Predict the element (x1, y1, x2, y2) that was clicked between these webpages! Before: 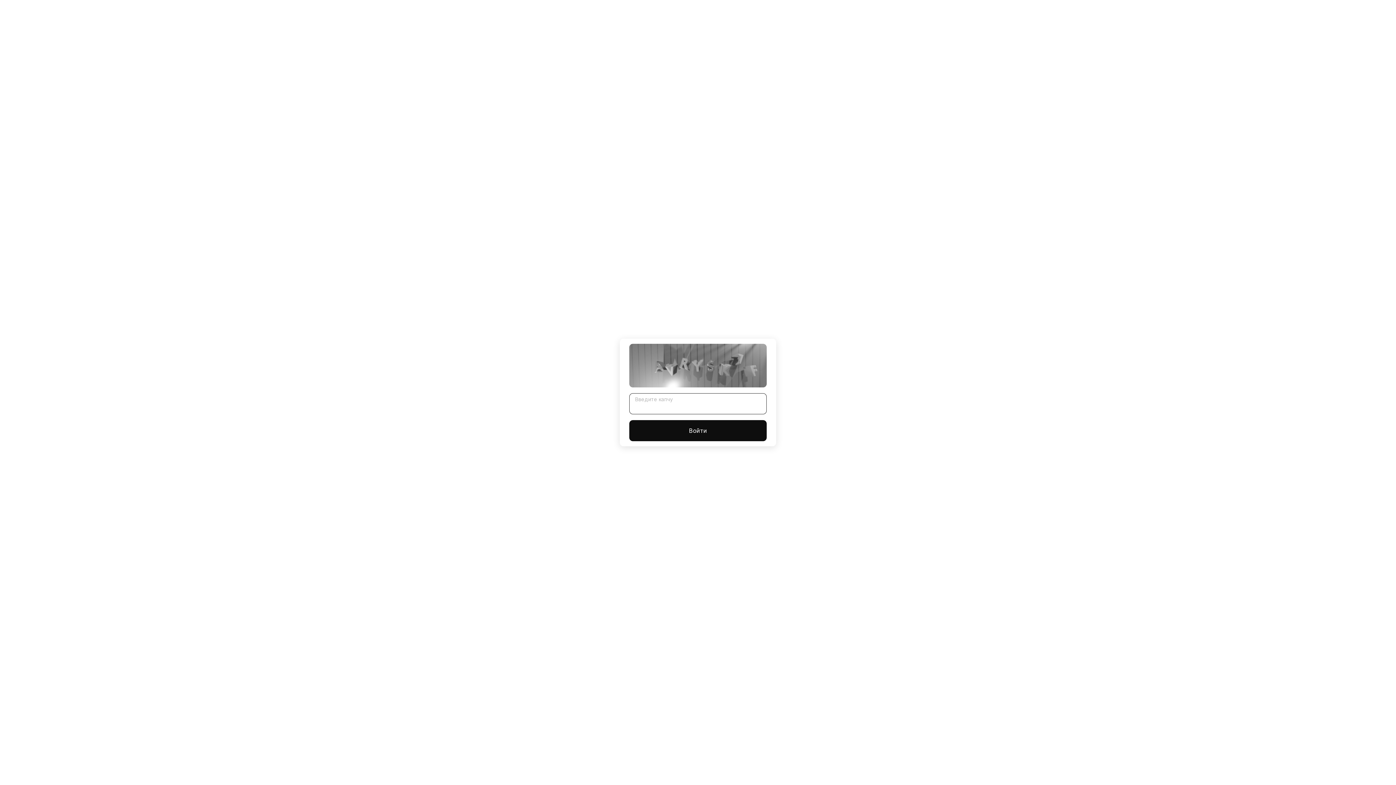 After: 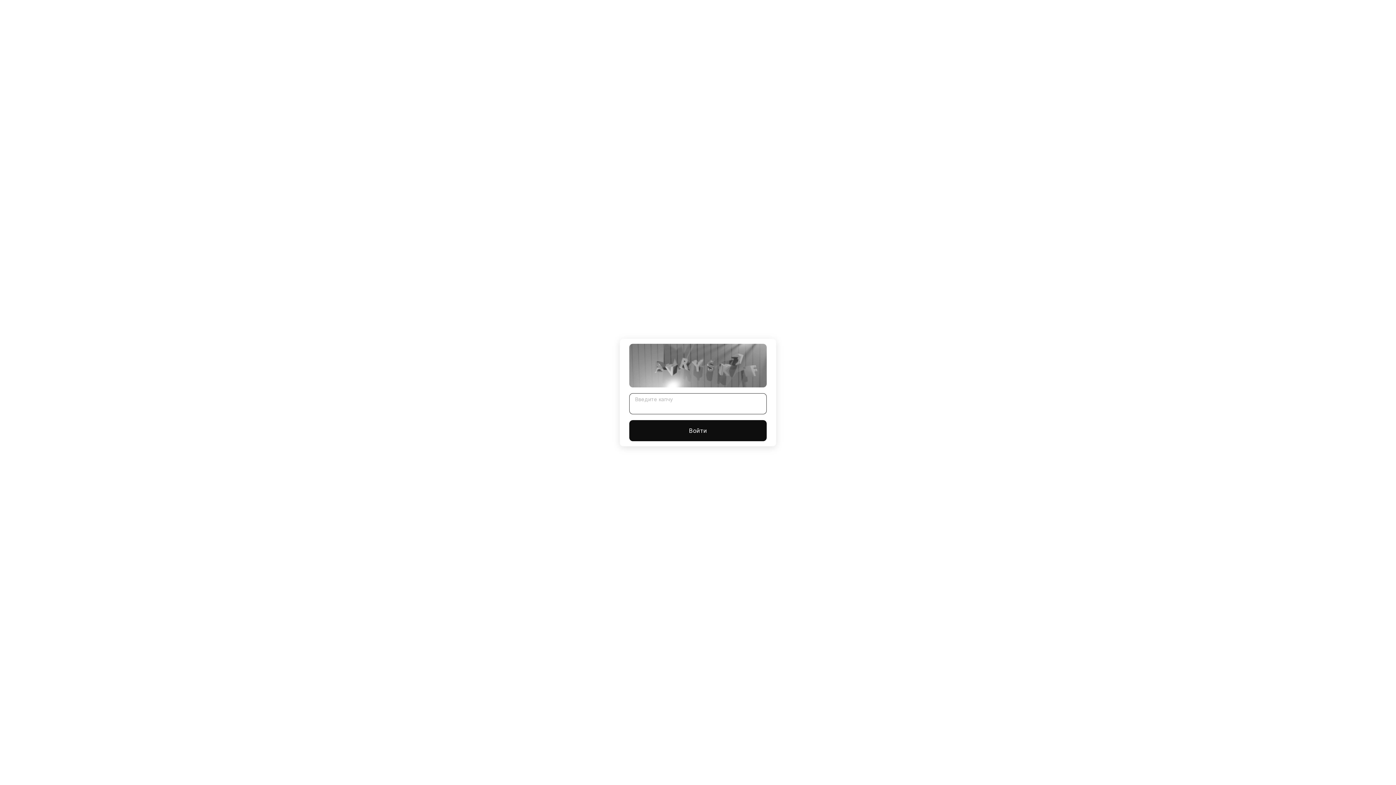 Action: bbox: (629, 420, 766, 441) label: Войти